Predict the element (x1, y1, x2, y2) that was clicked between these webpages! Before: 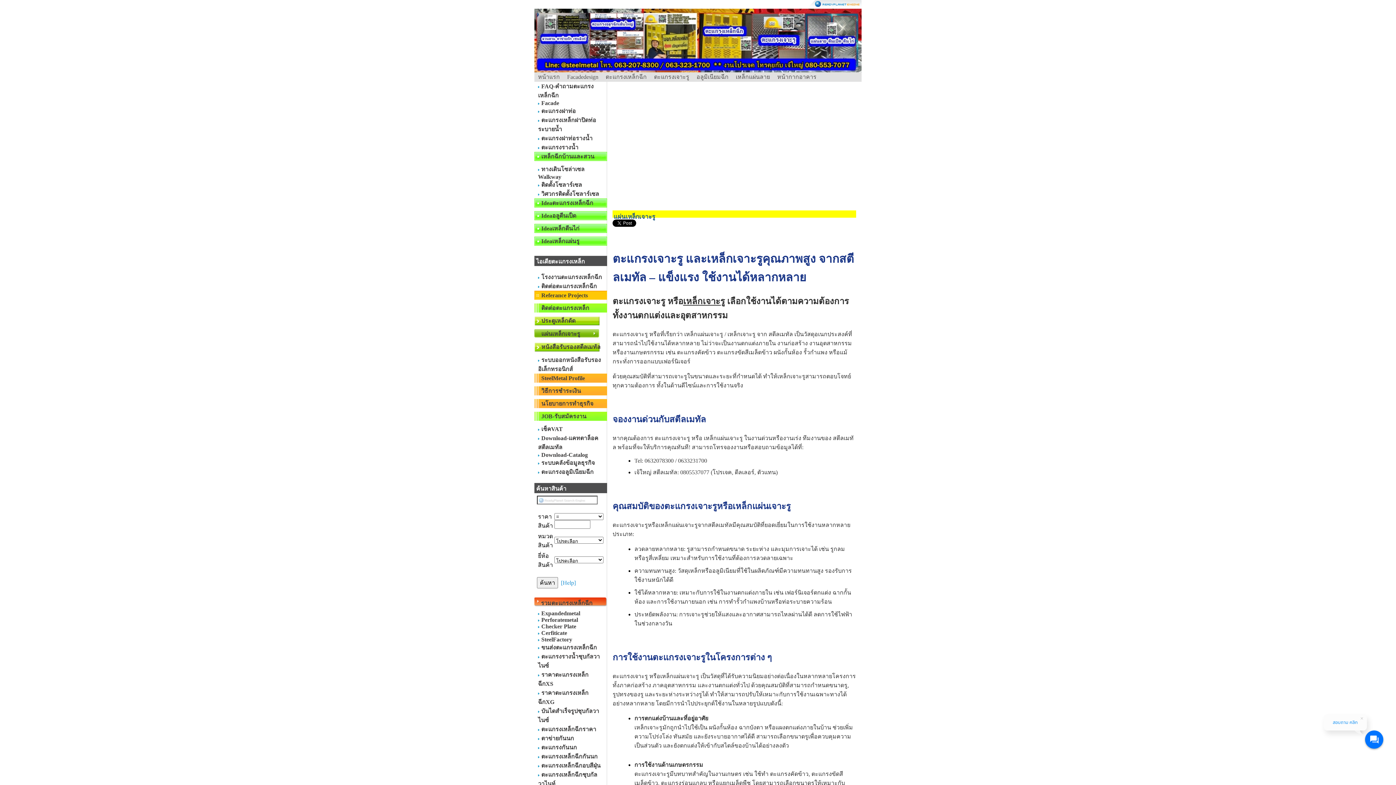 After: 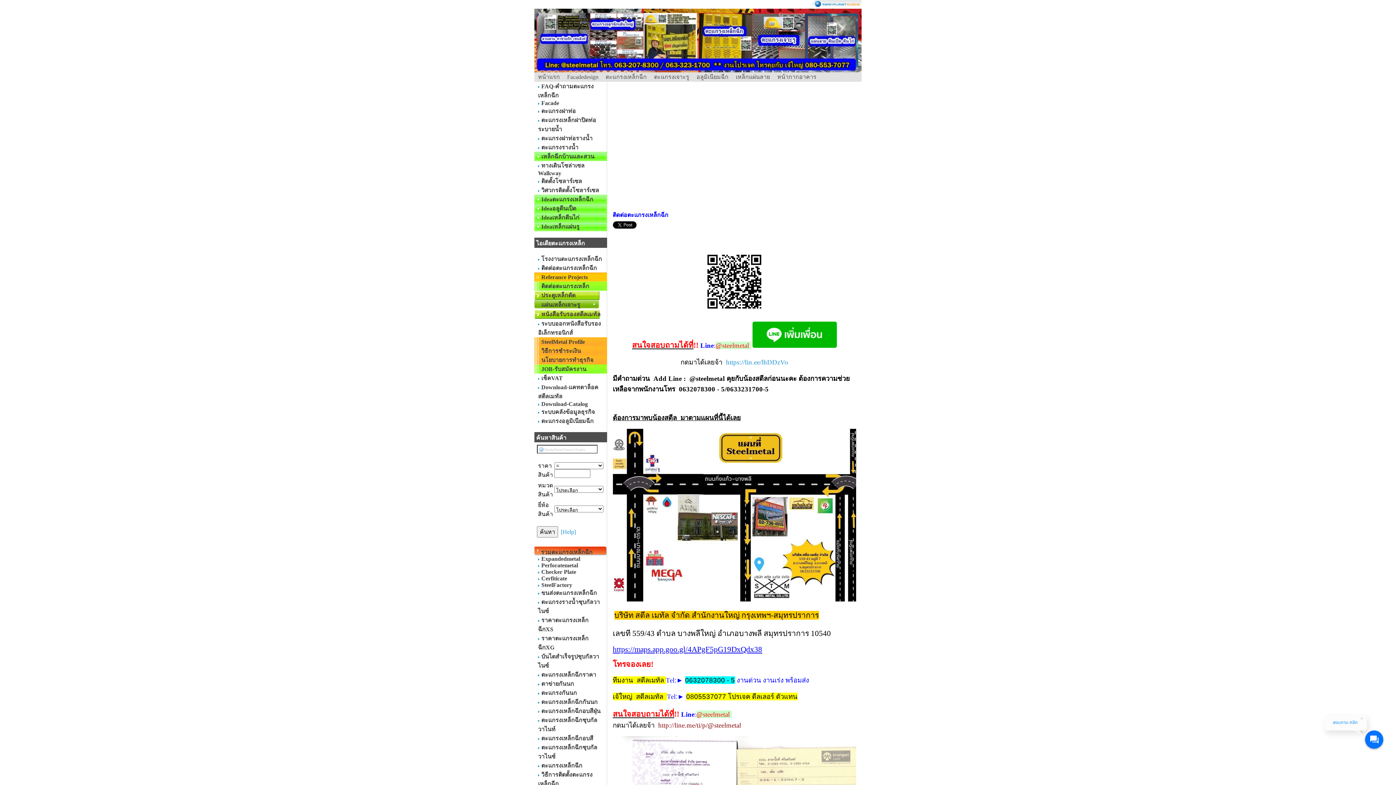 Action: bbox: (541, 283, 597, 289) label: ติดต่อตะแกรงเหล็กฉีก